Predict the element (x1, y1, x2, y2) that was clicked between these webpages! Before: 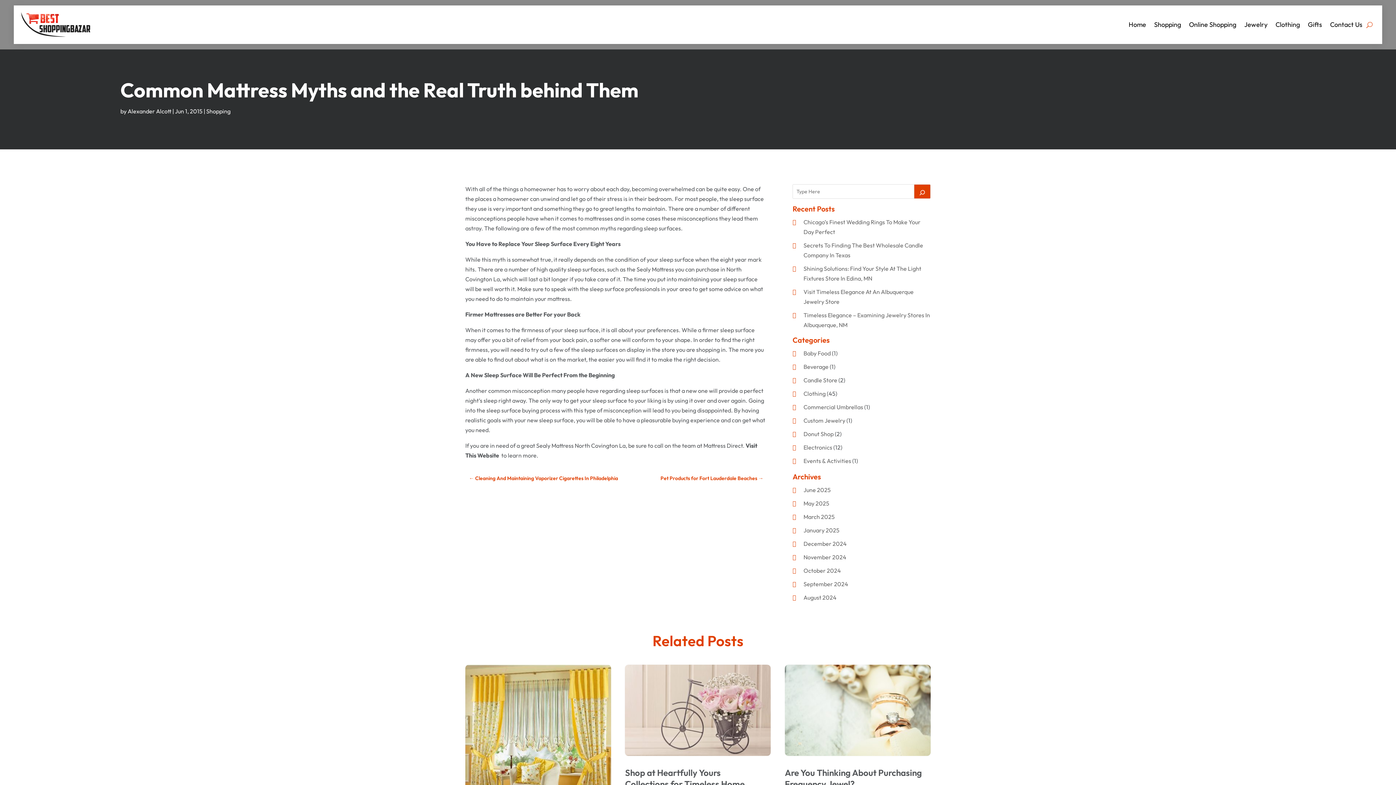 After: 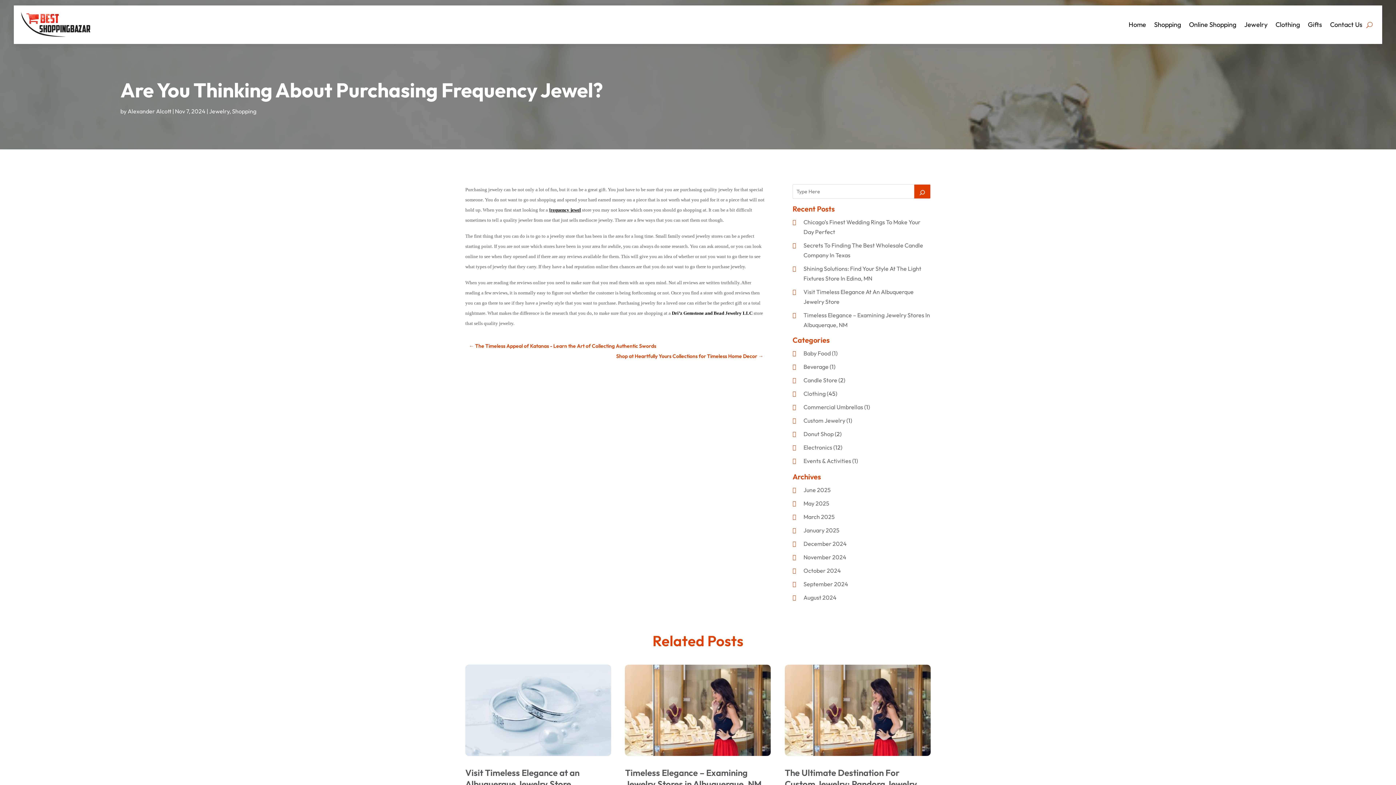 Action: bbox: (784, 664, 931, 756)